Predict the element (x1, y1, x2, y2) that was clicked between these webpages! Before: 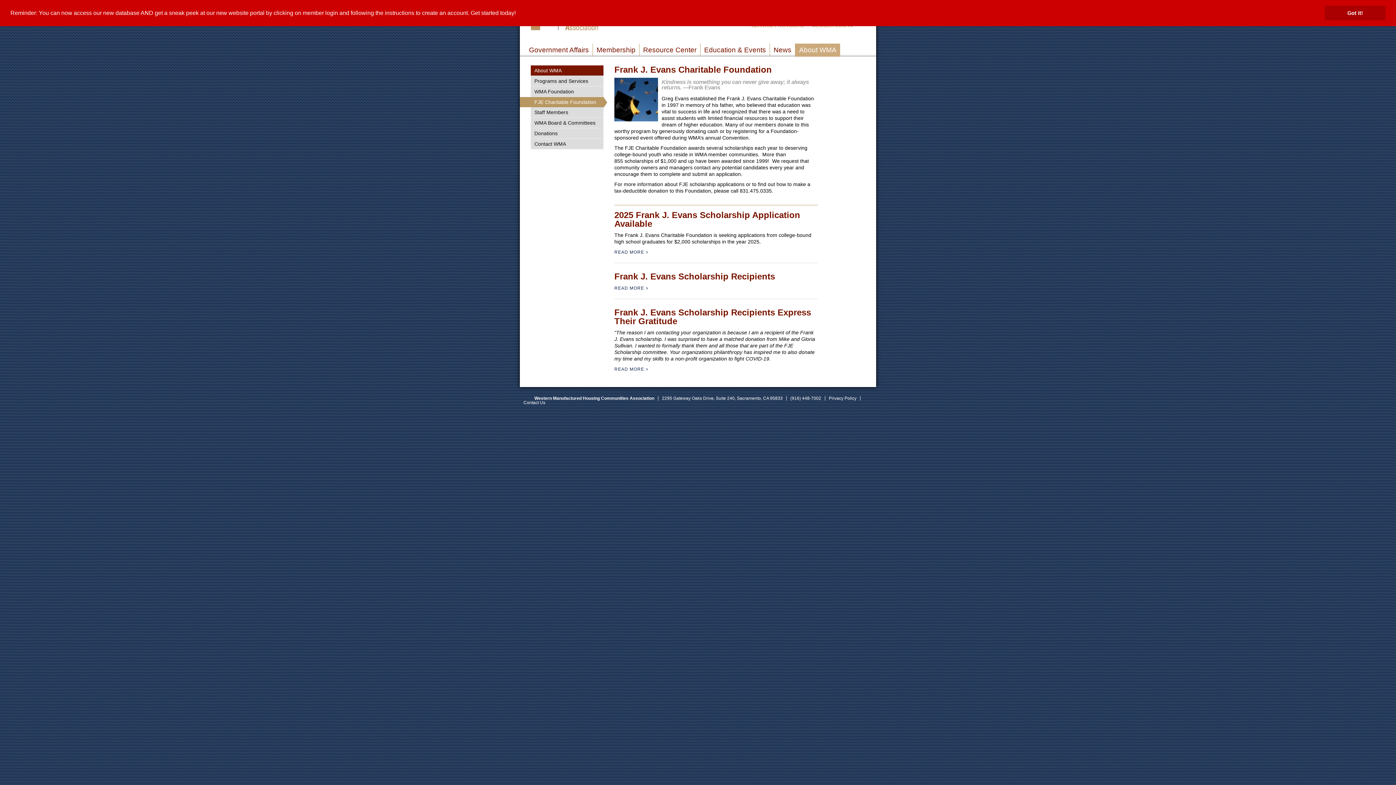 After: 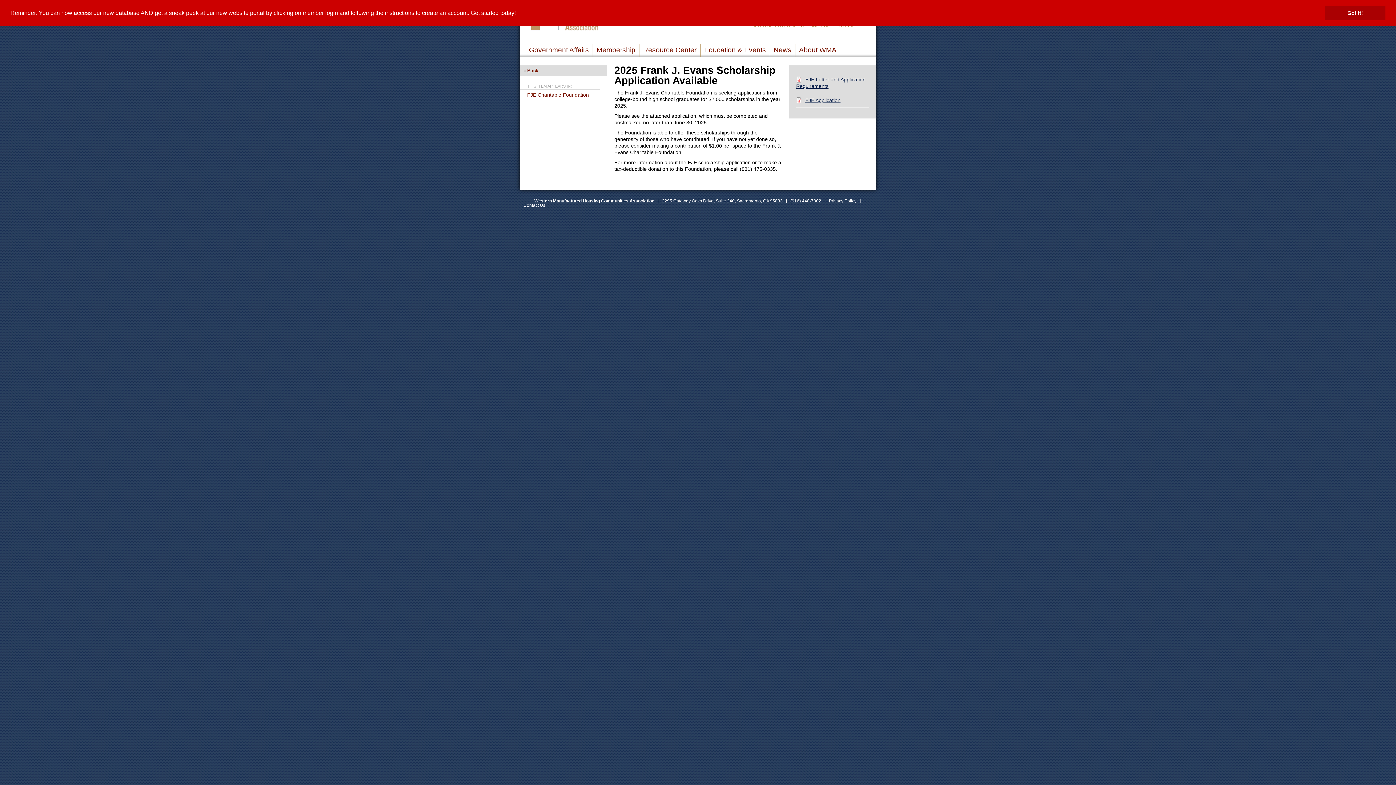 Action: label: 2025 Frank J. Evans Scholarship Application Available bbox: (614, 210, 818, 228)